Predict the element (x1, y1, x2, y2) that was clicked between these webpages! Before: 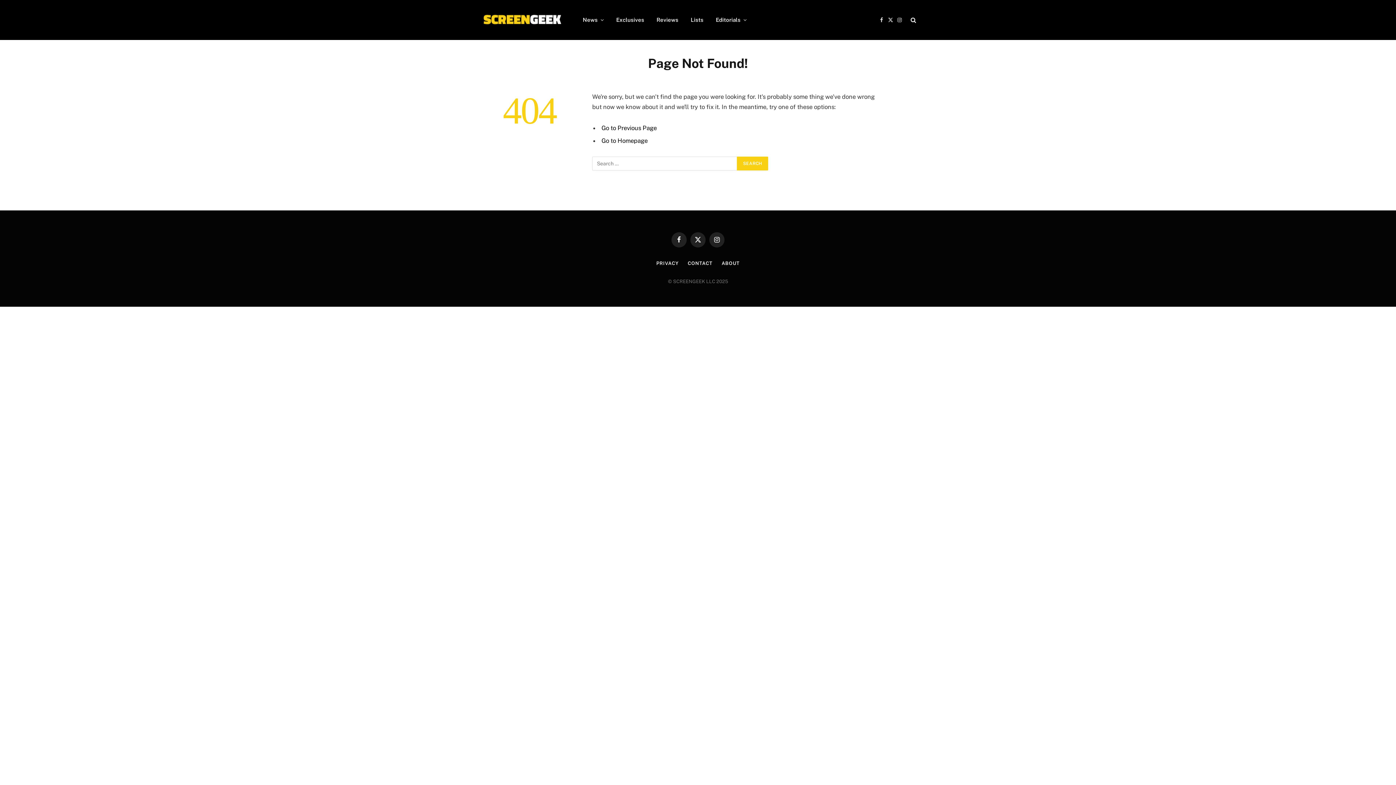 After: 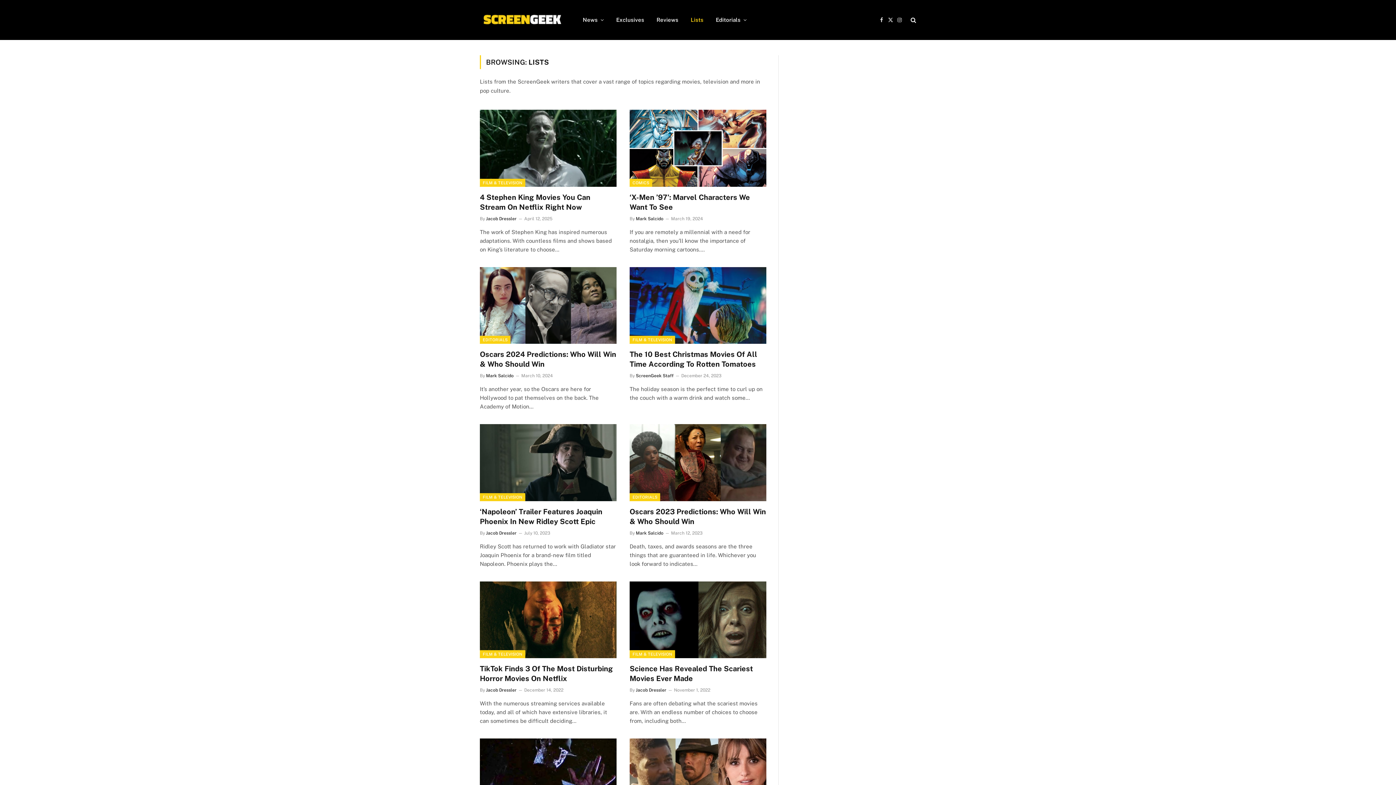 Action: label: Lists bbox: (684, 0, 709, 40)